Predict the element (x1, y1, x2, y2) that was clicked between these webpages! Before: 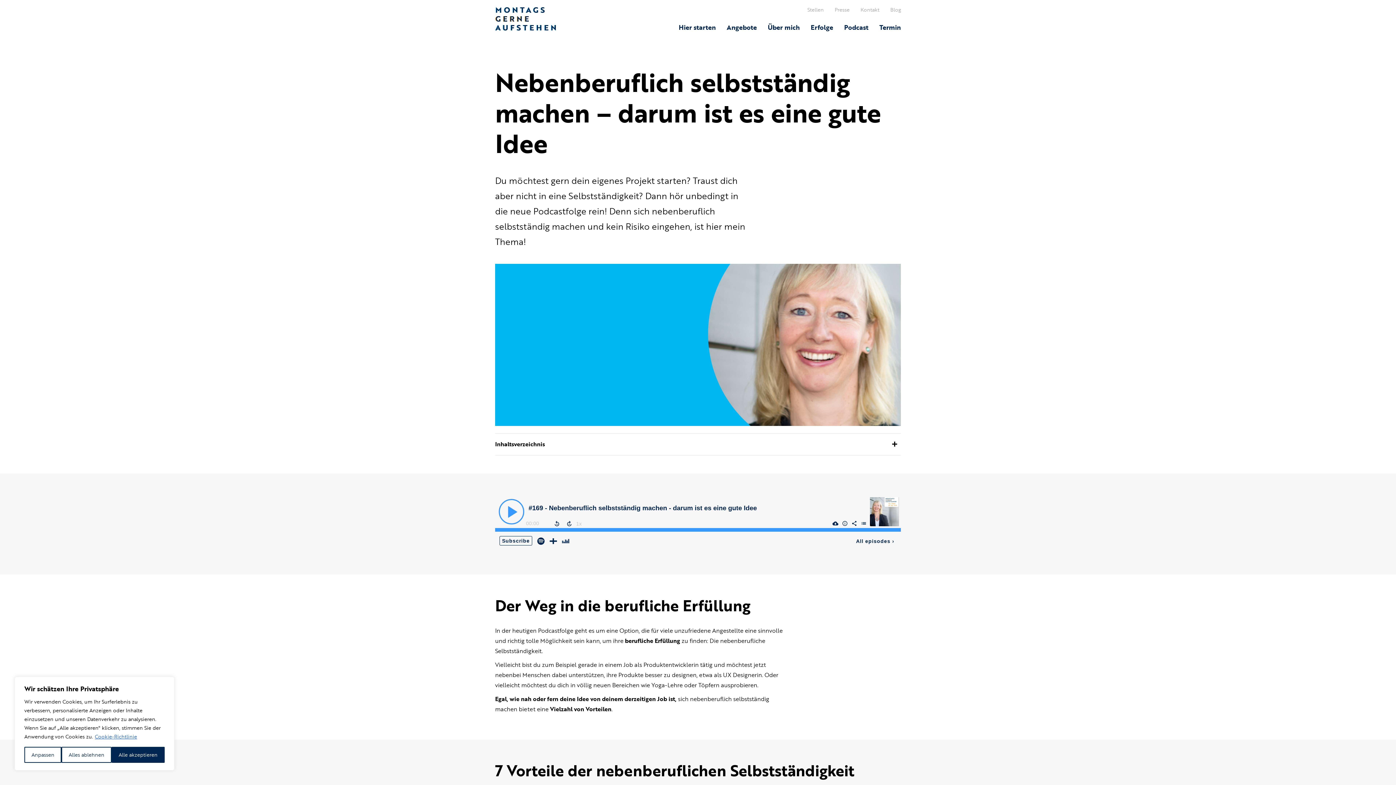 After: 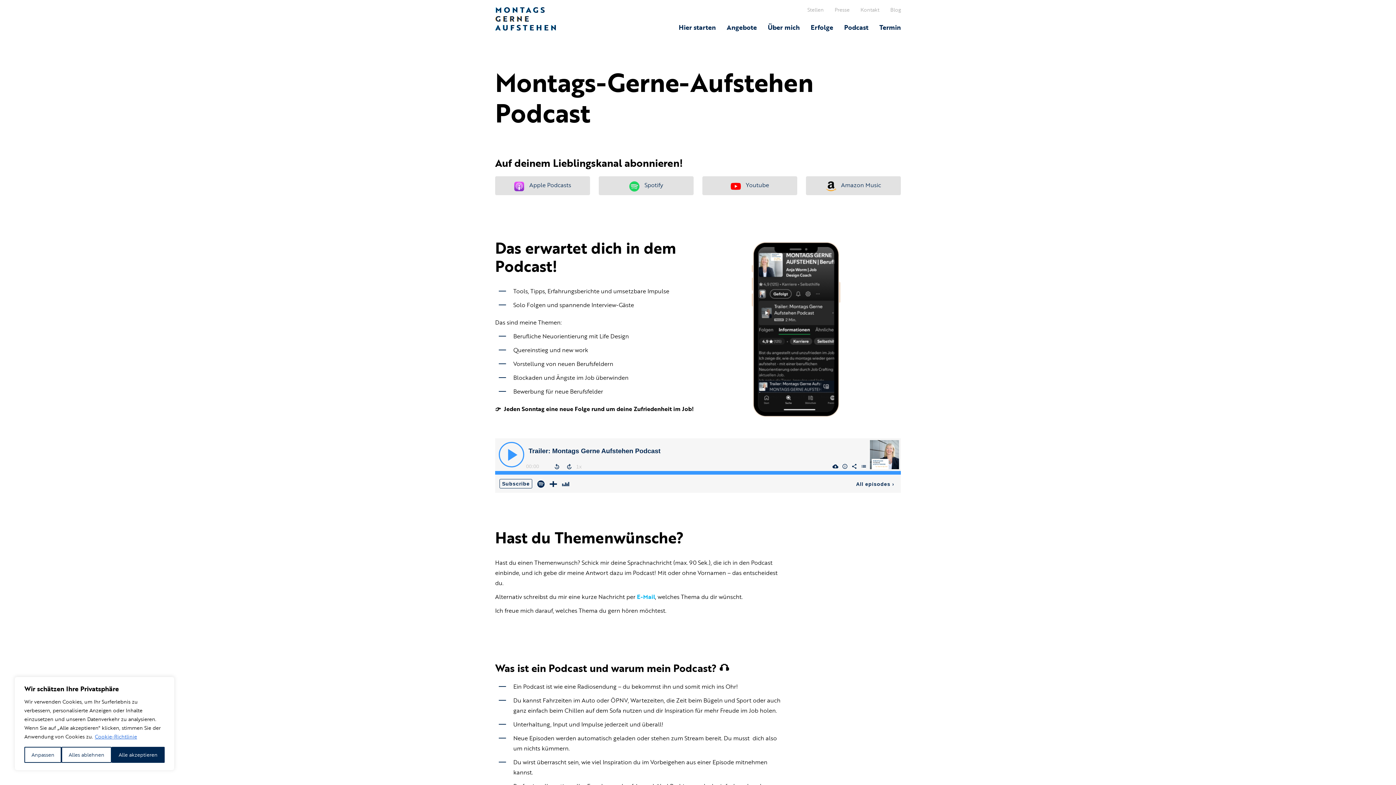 Action: bbox: (844, 22, 868, 32) label: Podcast